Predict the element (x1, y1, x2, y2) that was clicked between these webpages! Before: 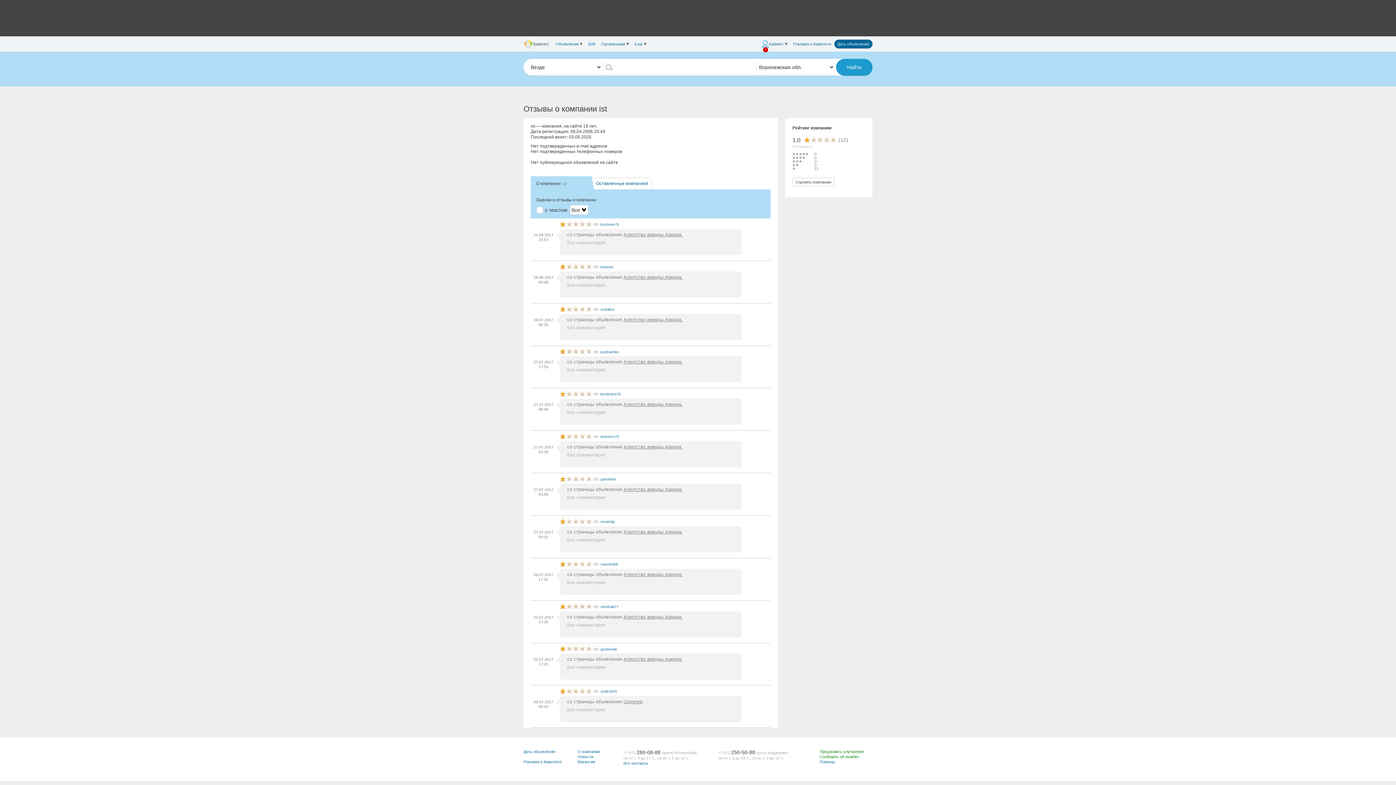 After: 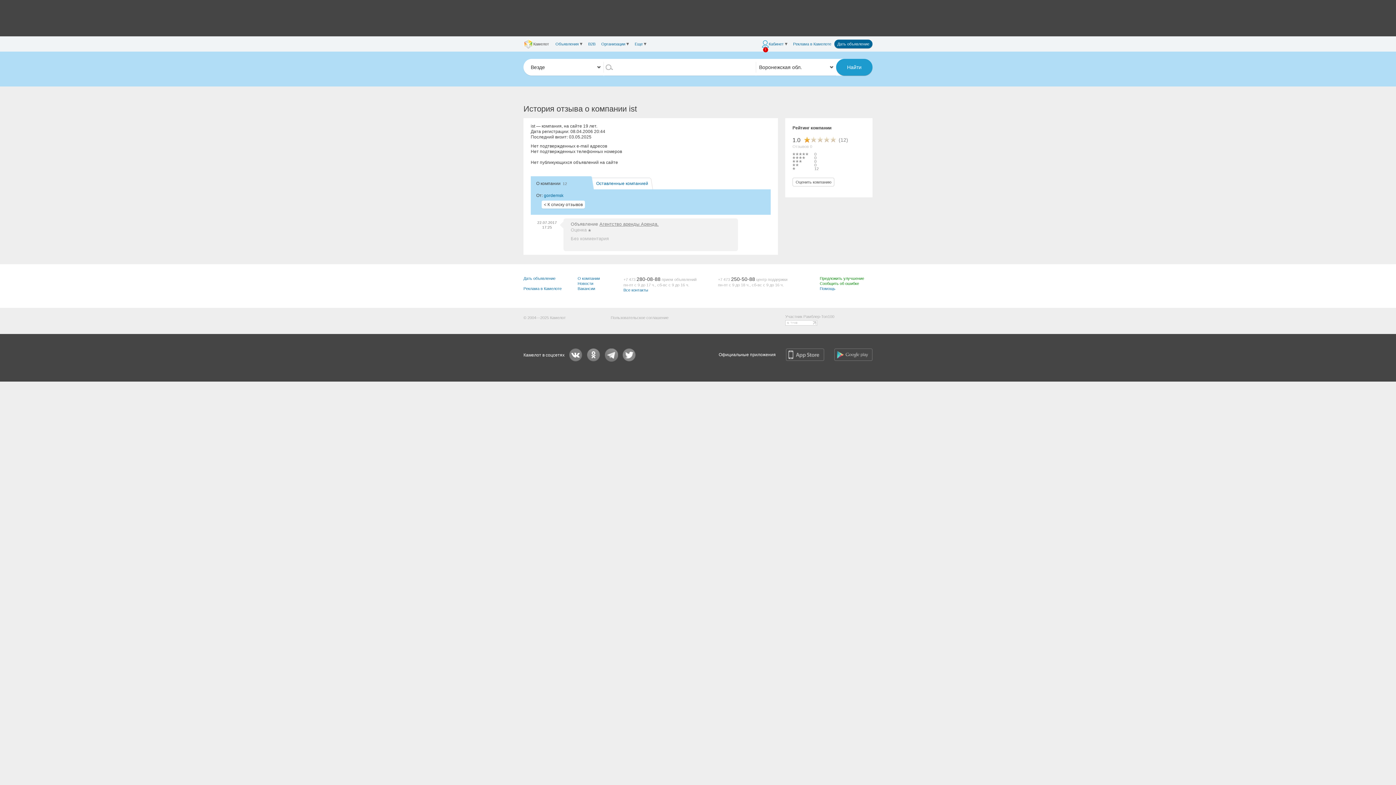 Action: bbox: (530, 643, 770, 685)